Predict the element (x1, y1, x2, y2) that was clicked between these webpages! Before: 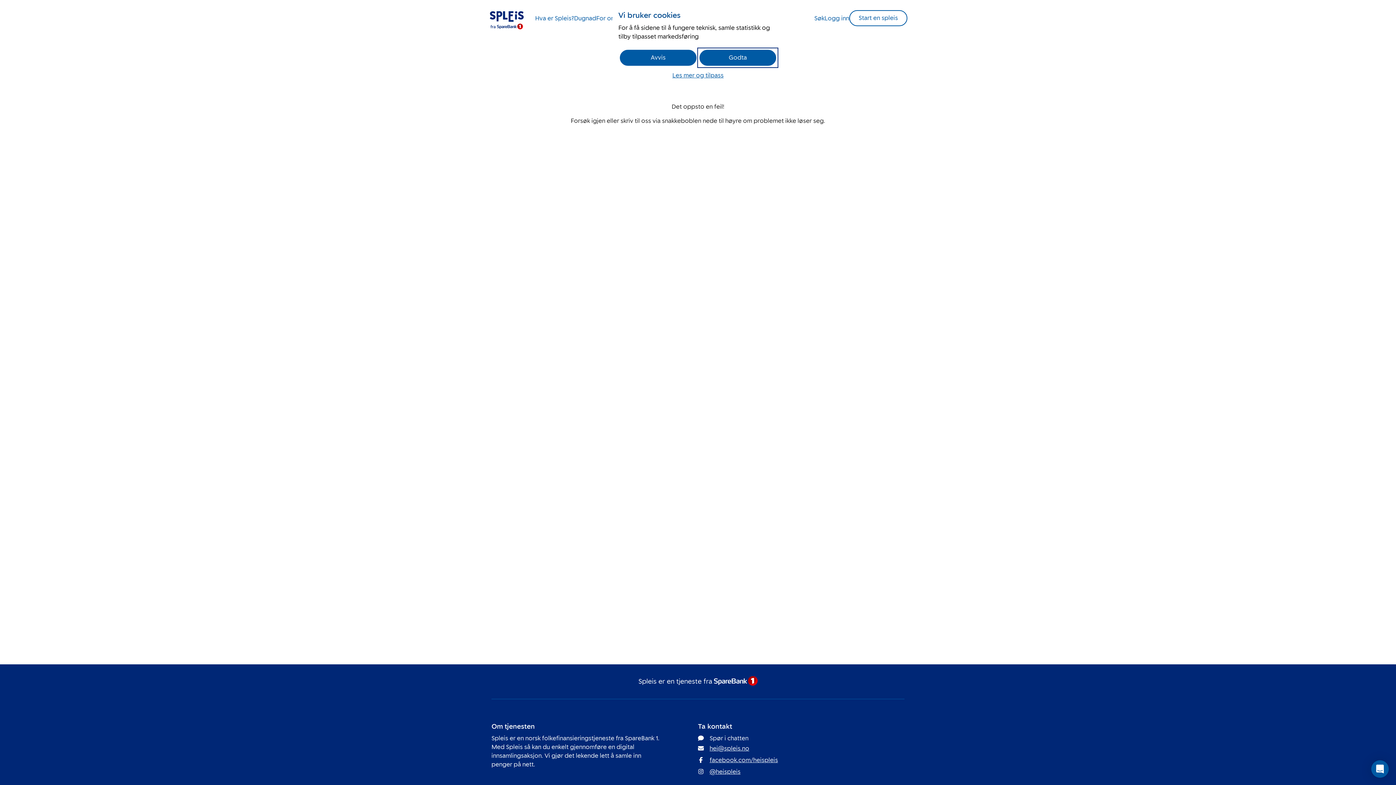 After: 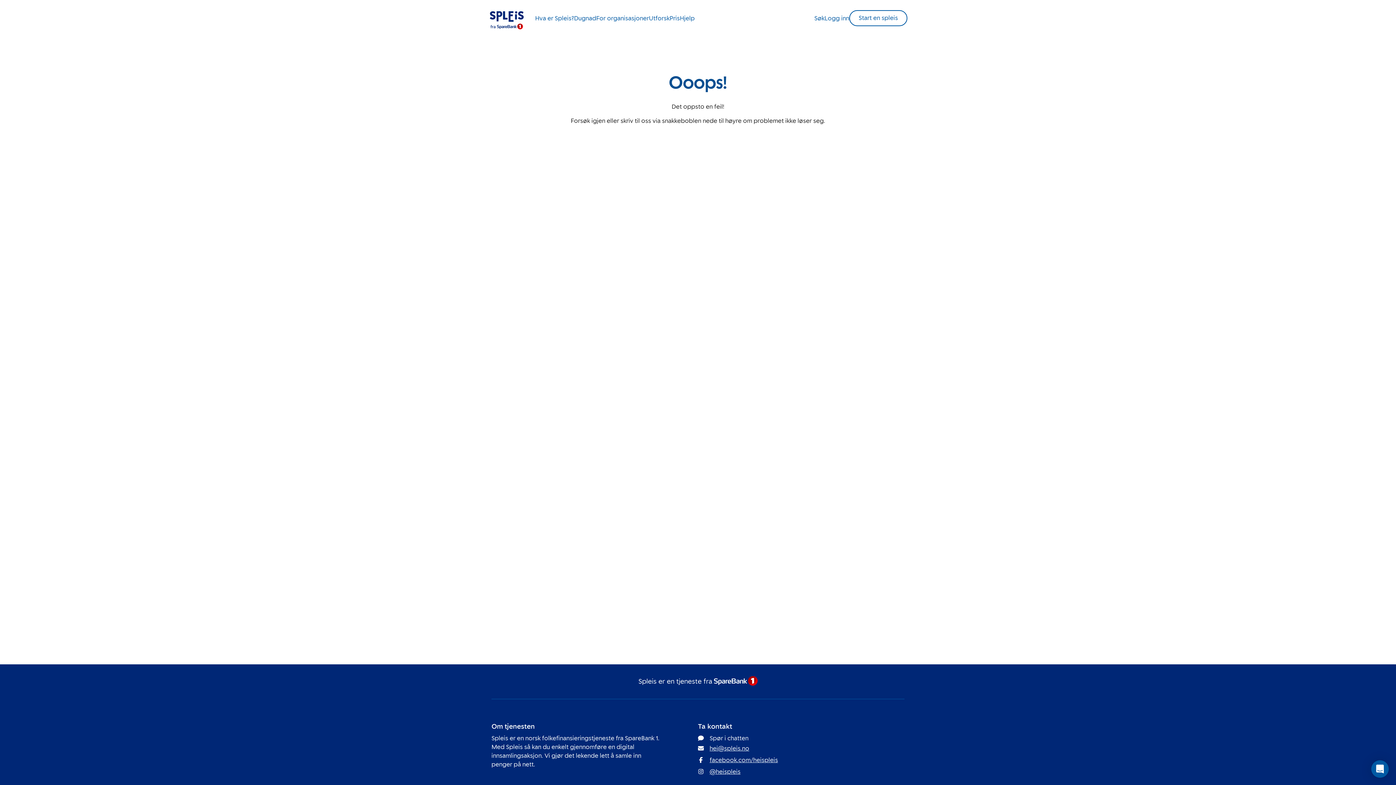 Action: bbox: (620, 49, 696, 65) label: Avvis